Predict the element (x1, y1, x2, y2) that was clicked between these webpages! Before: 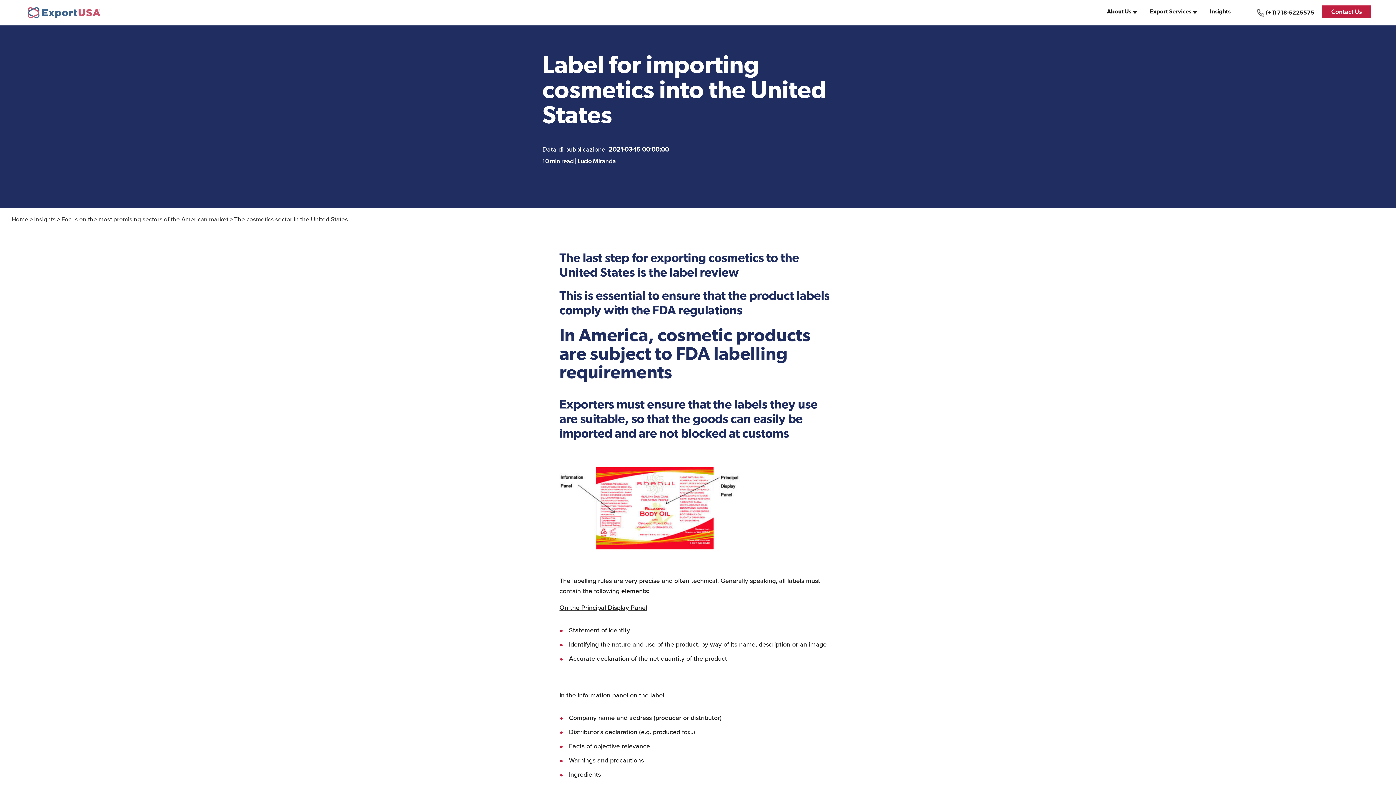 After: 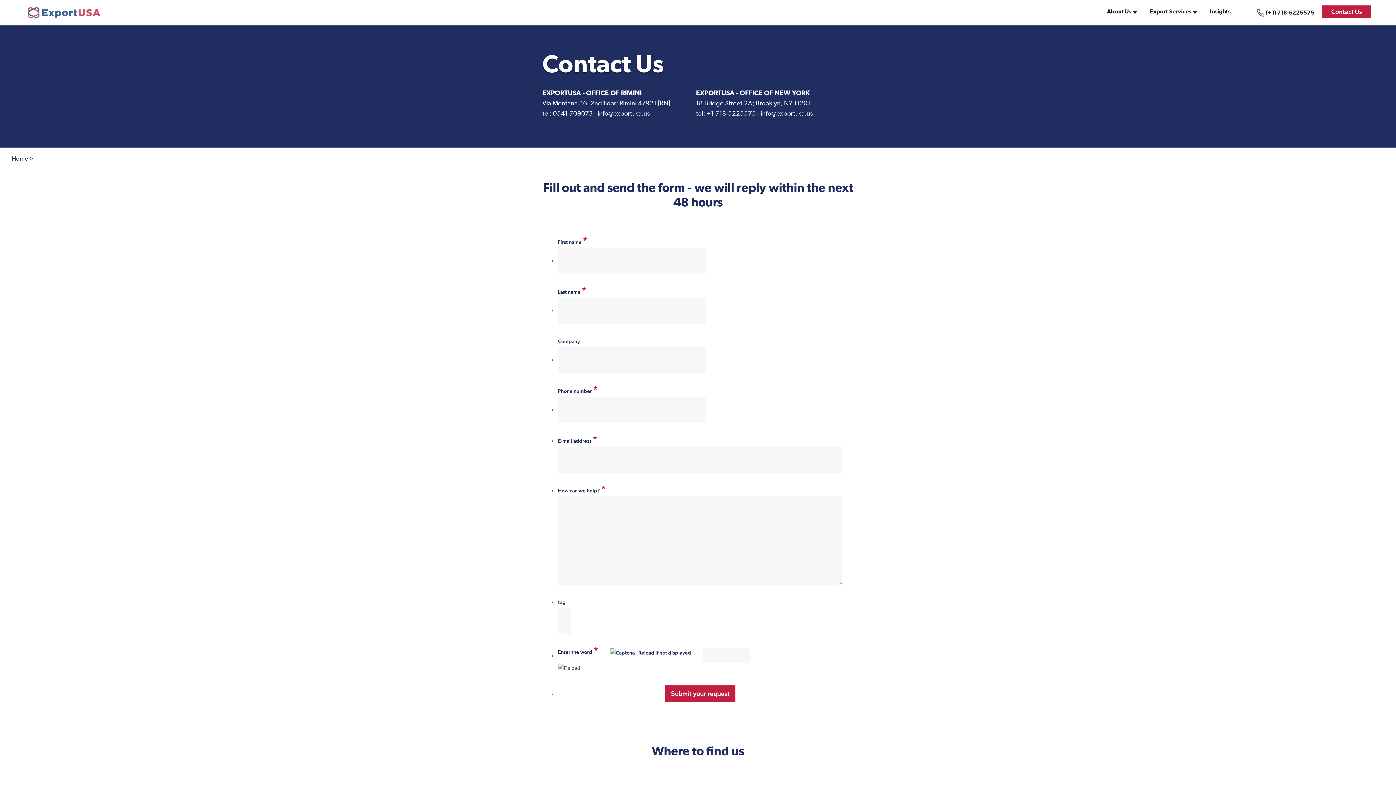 Action: label: Contact Us bbox: (1322, 5, 1371, 18)